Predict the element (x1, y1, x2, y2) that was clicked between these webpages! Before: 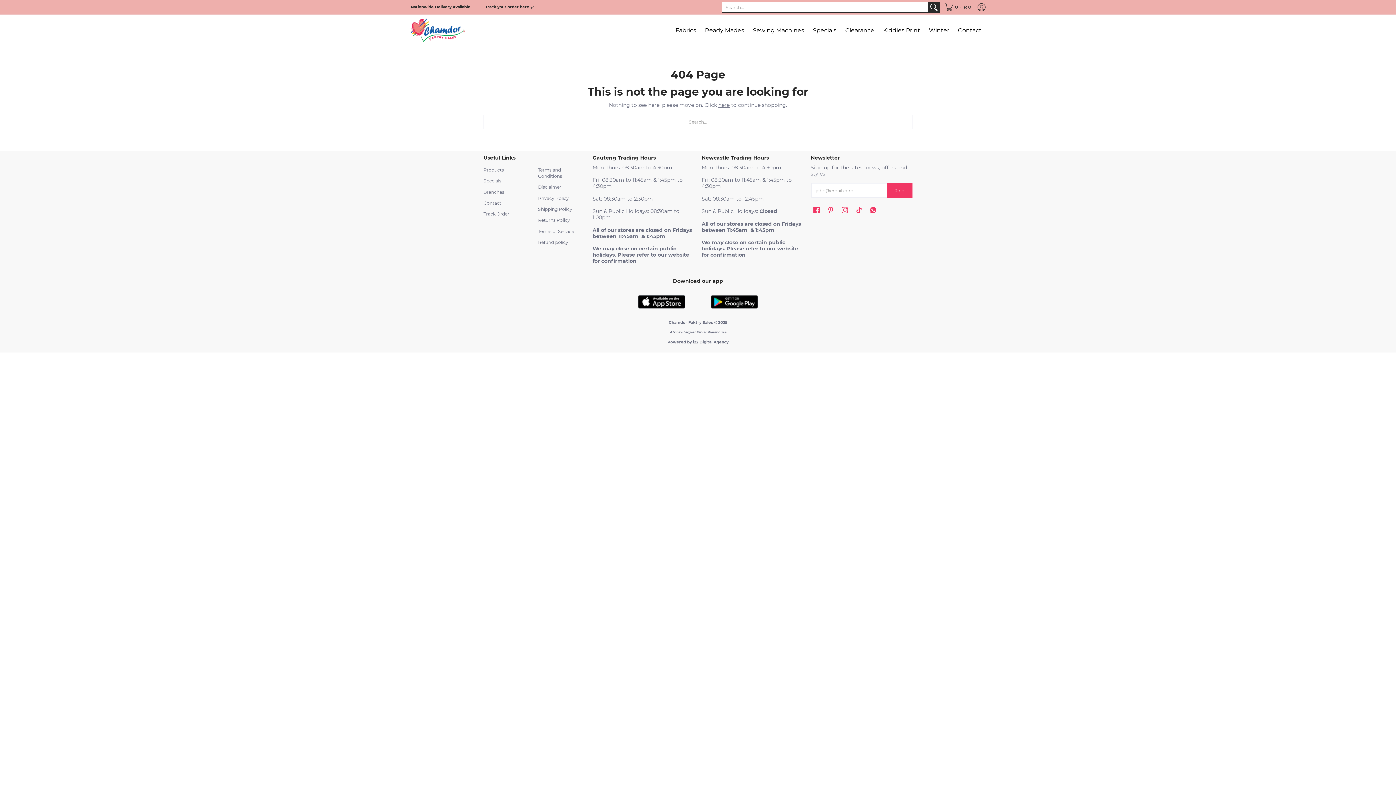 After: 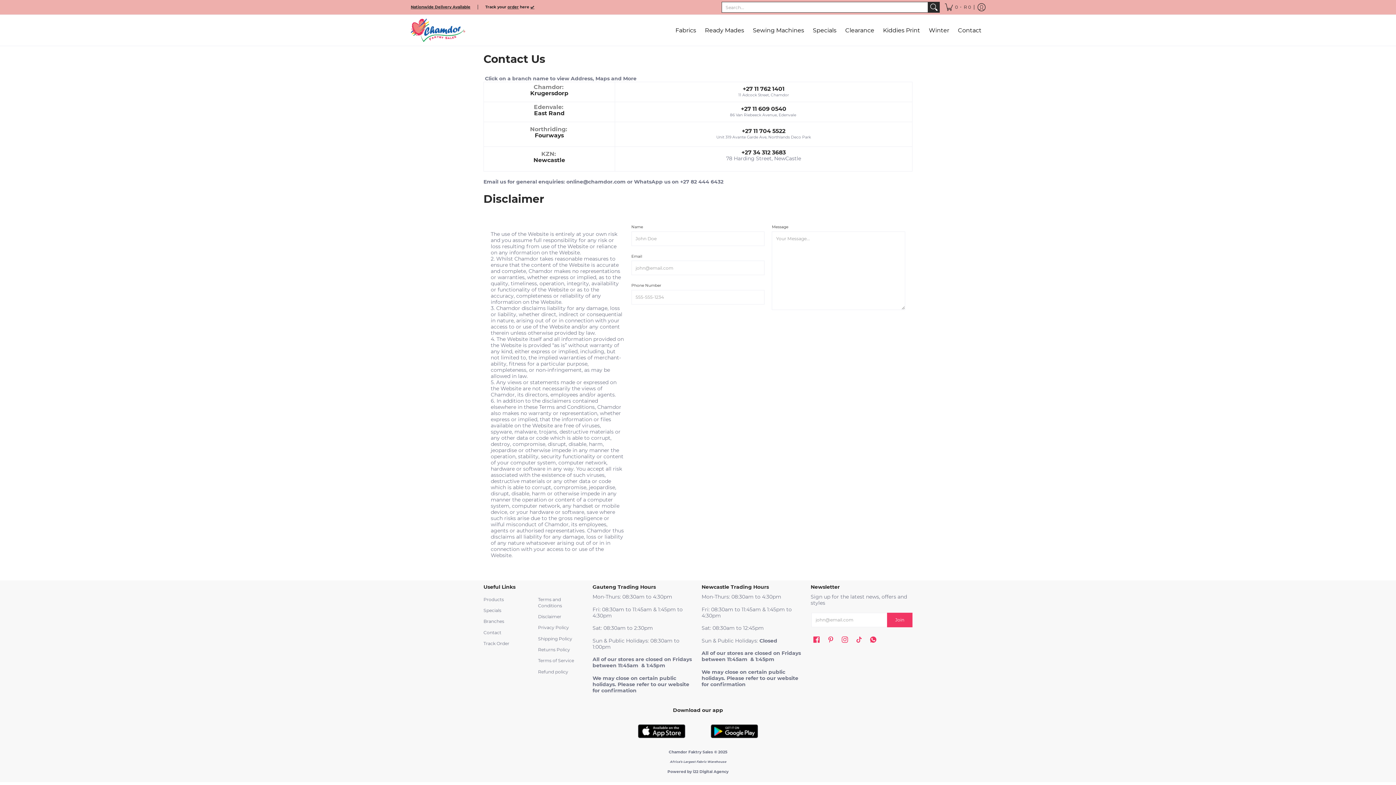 Action: label: Disclaimer bbox: (538, 184, 561, 189)